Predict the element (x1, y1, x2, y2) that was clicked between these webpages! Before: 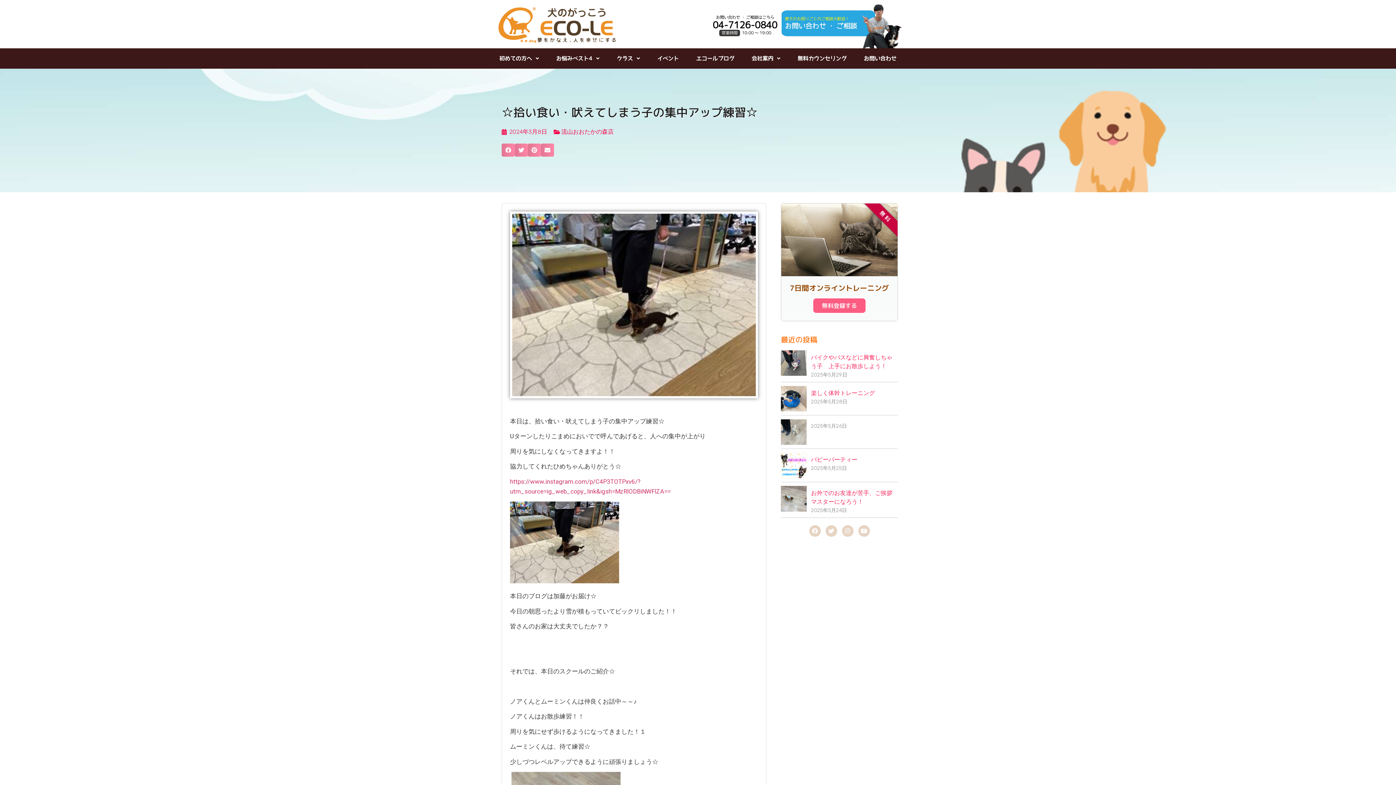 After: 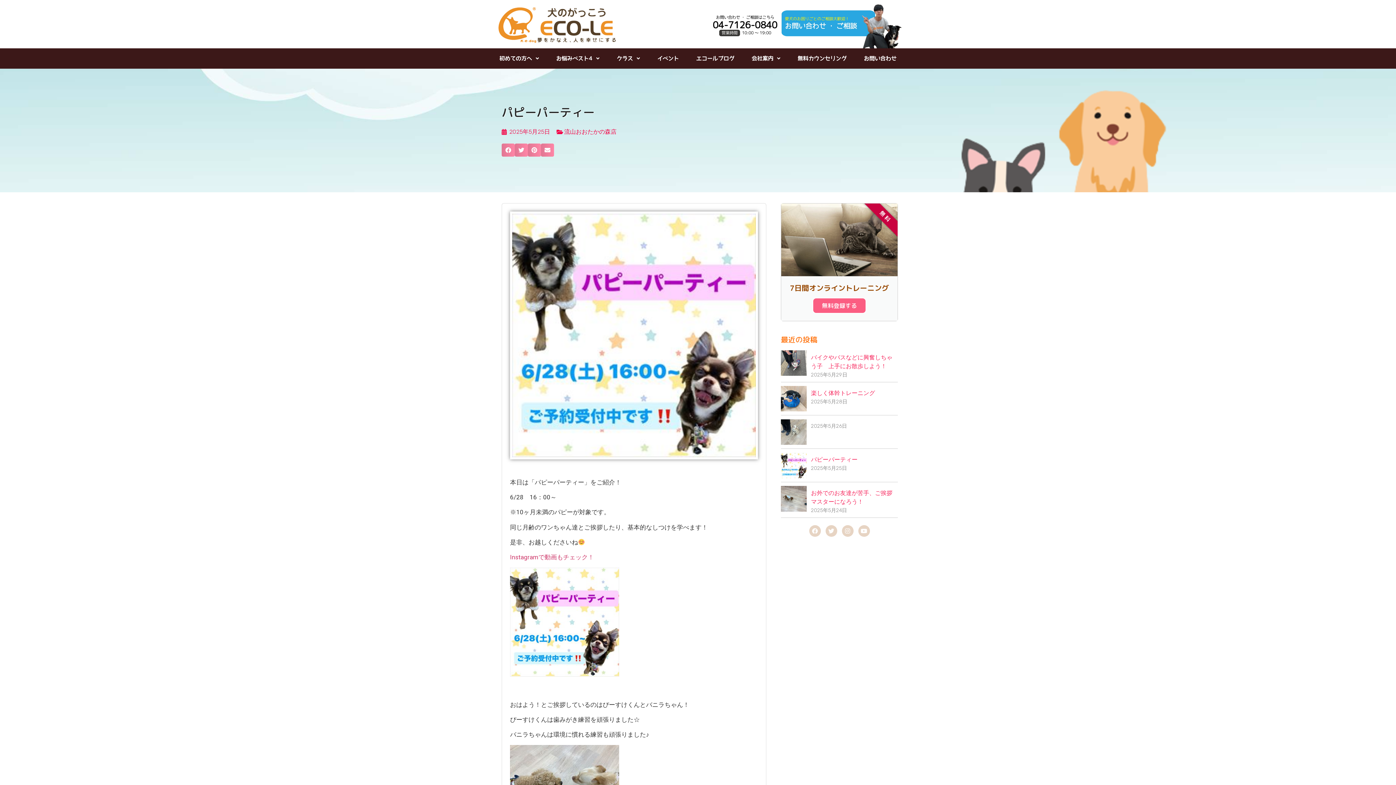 Action: bbox: (811, 456, 857, 463) label: パピーパーティー